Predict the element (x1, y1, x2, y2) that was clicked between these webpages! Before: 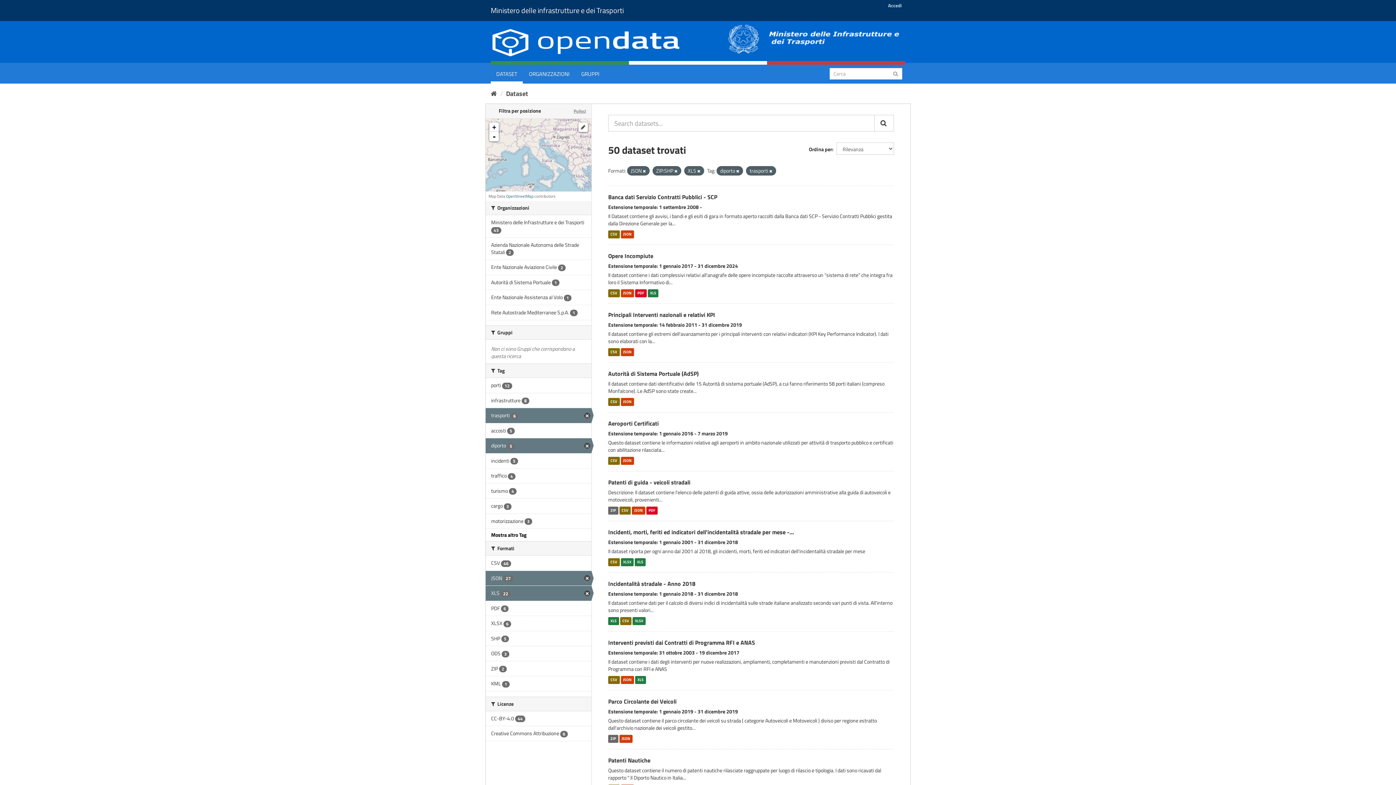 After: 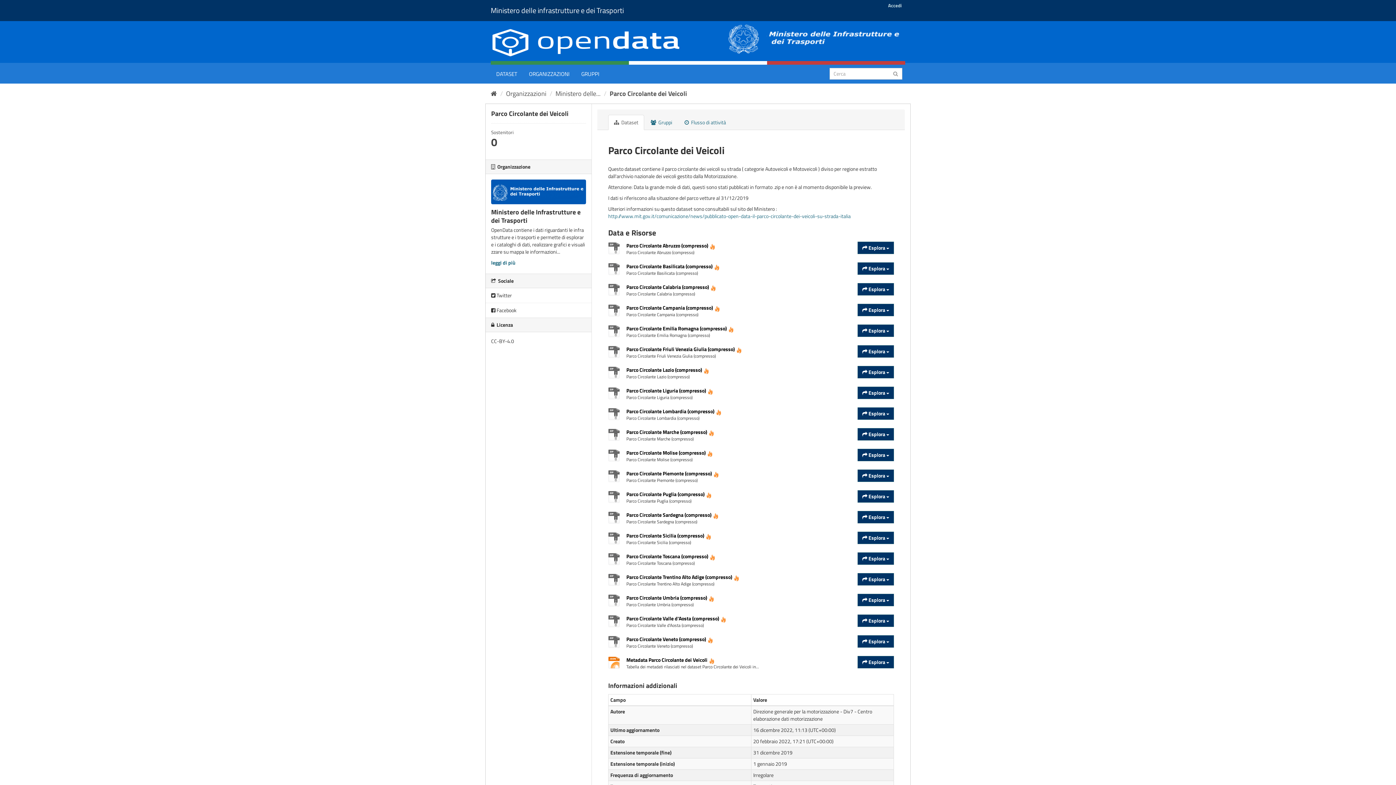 Action: bbox: (608, 697, 676, 706) label: Parco Circolante dei Veicoli